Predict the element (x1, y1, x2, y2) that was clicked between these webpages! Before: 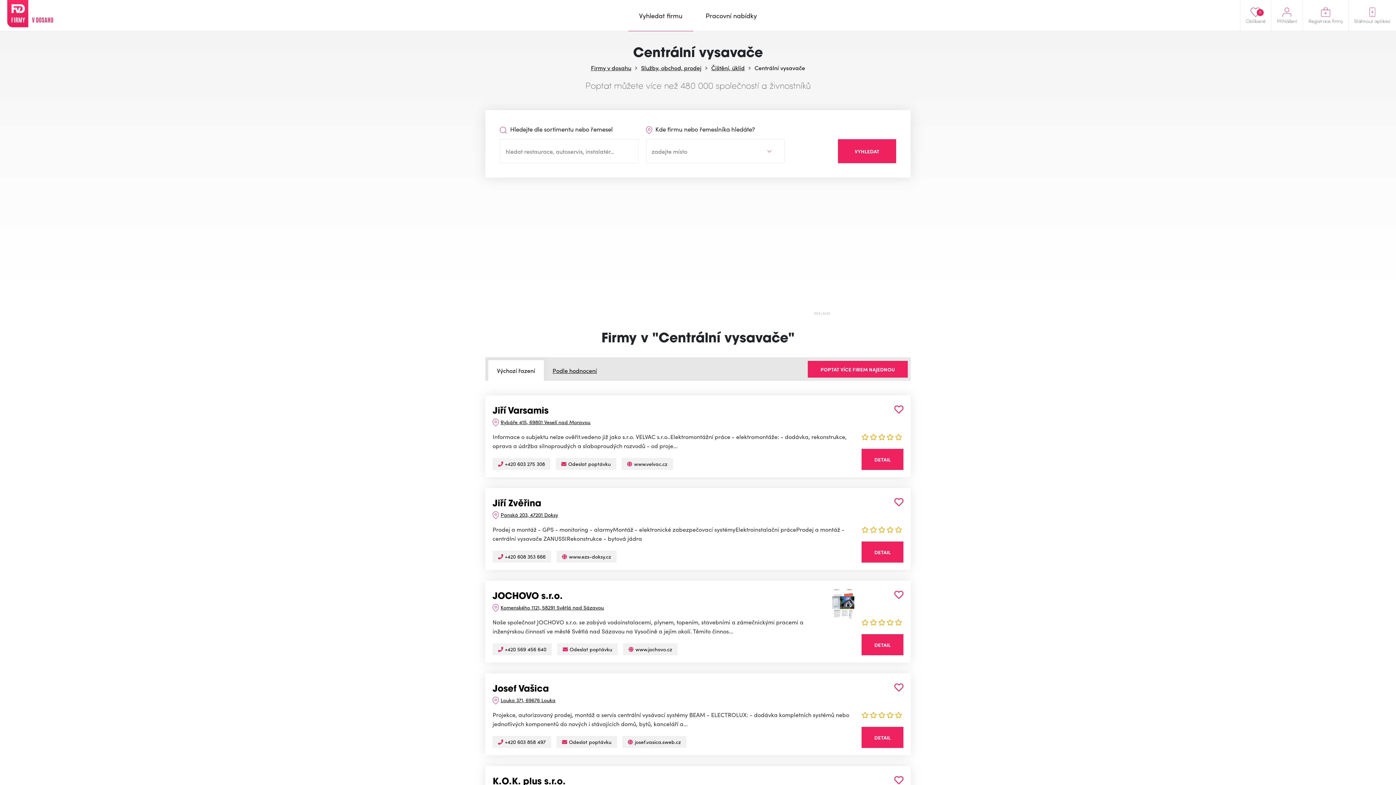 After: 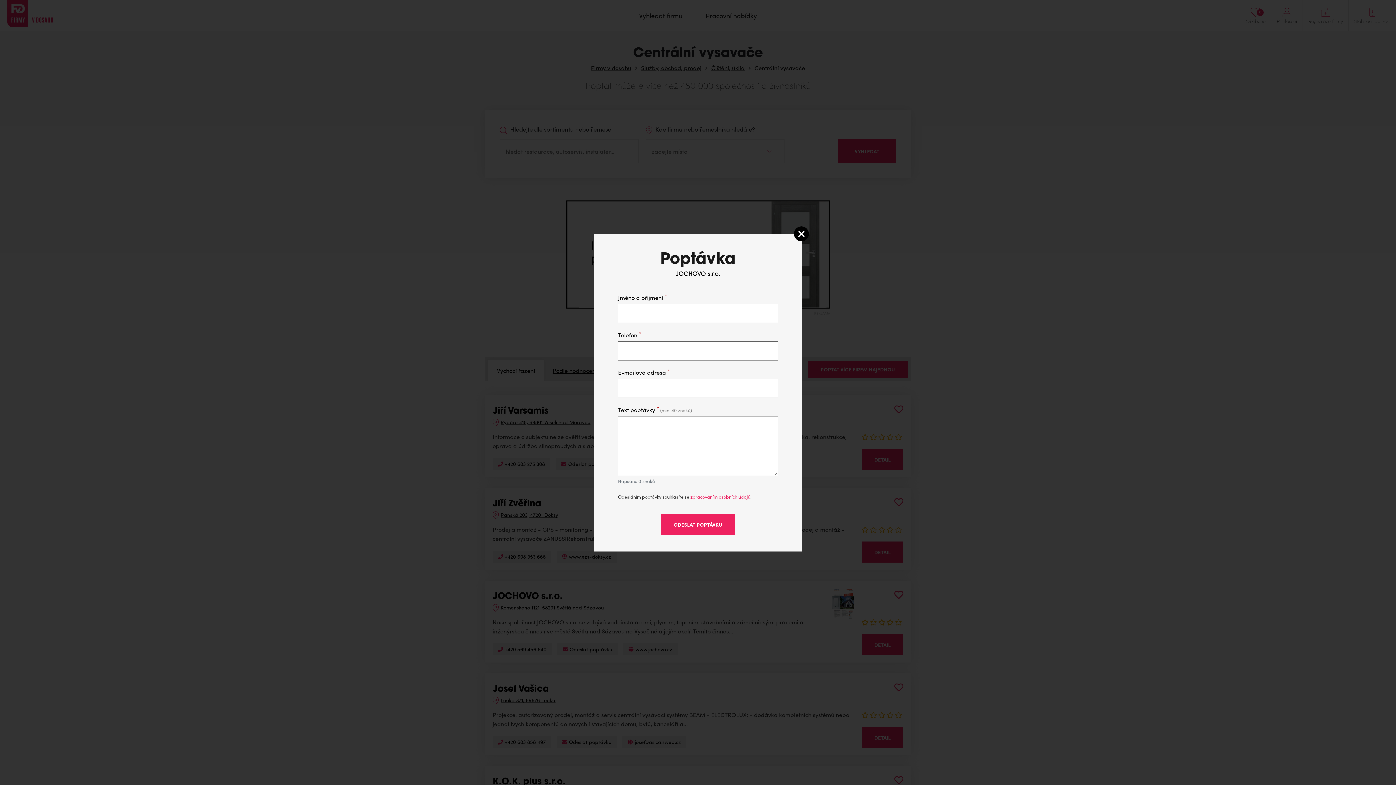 Action: bbox: (557, 643, 617, 655) label: Odeslat poptávku